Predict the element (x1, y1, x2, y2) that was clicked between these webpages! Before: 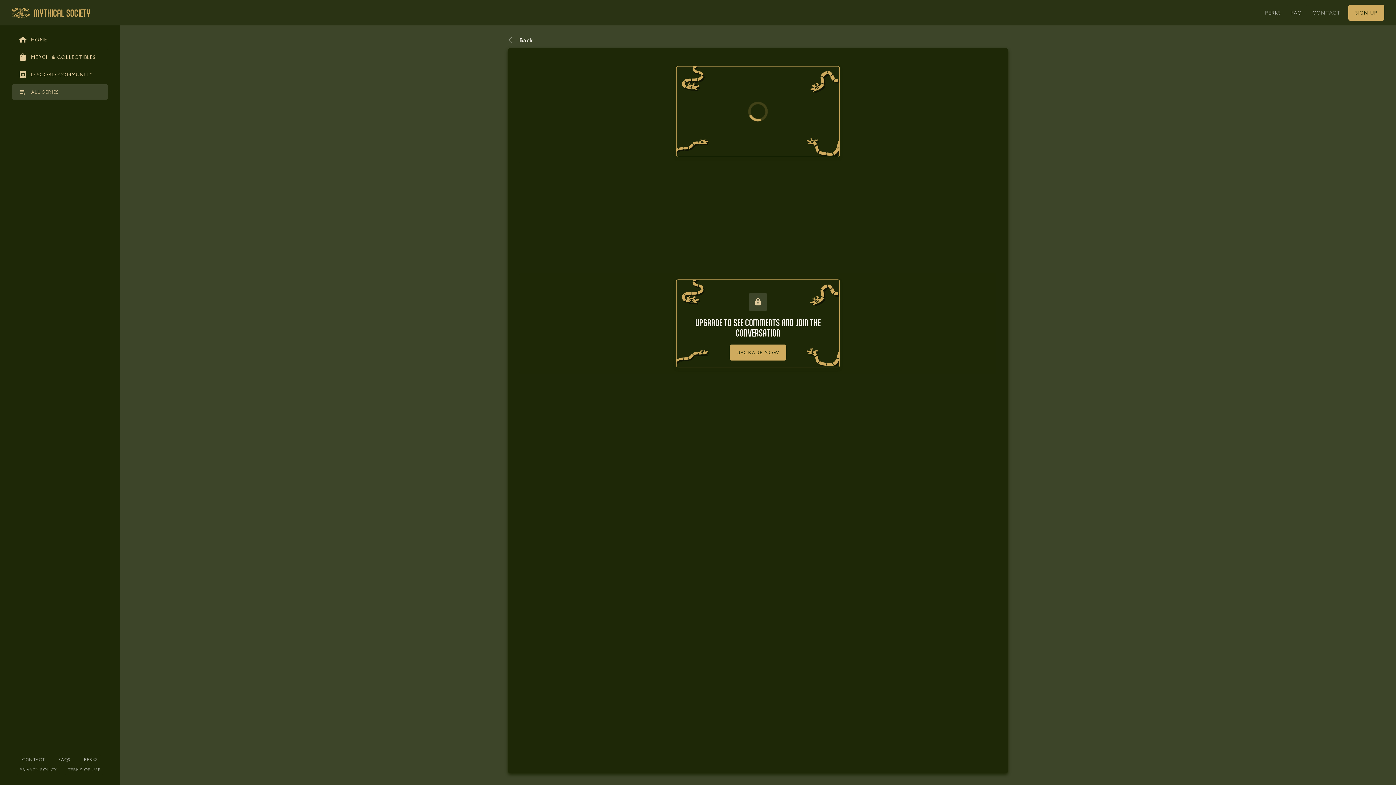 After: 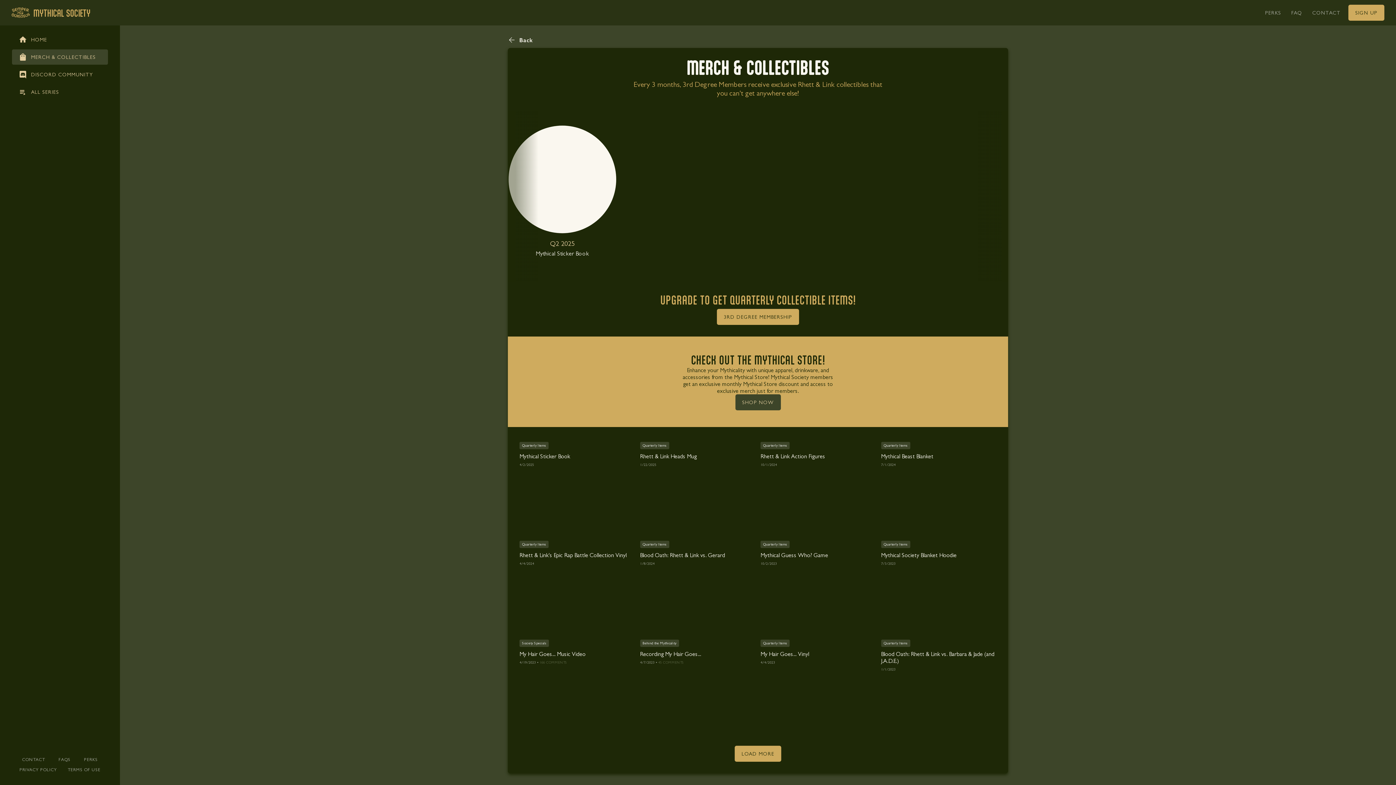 Action: label: MERCH & COLLECTIBLES bbox: (11, 49, 108, 65)